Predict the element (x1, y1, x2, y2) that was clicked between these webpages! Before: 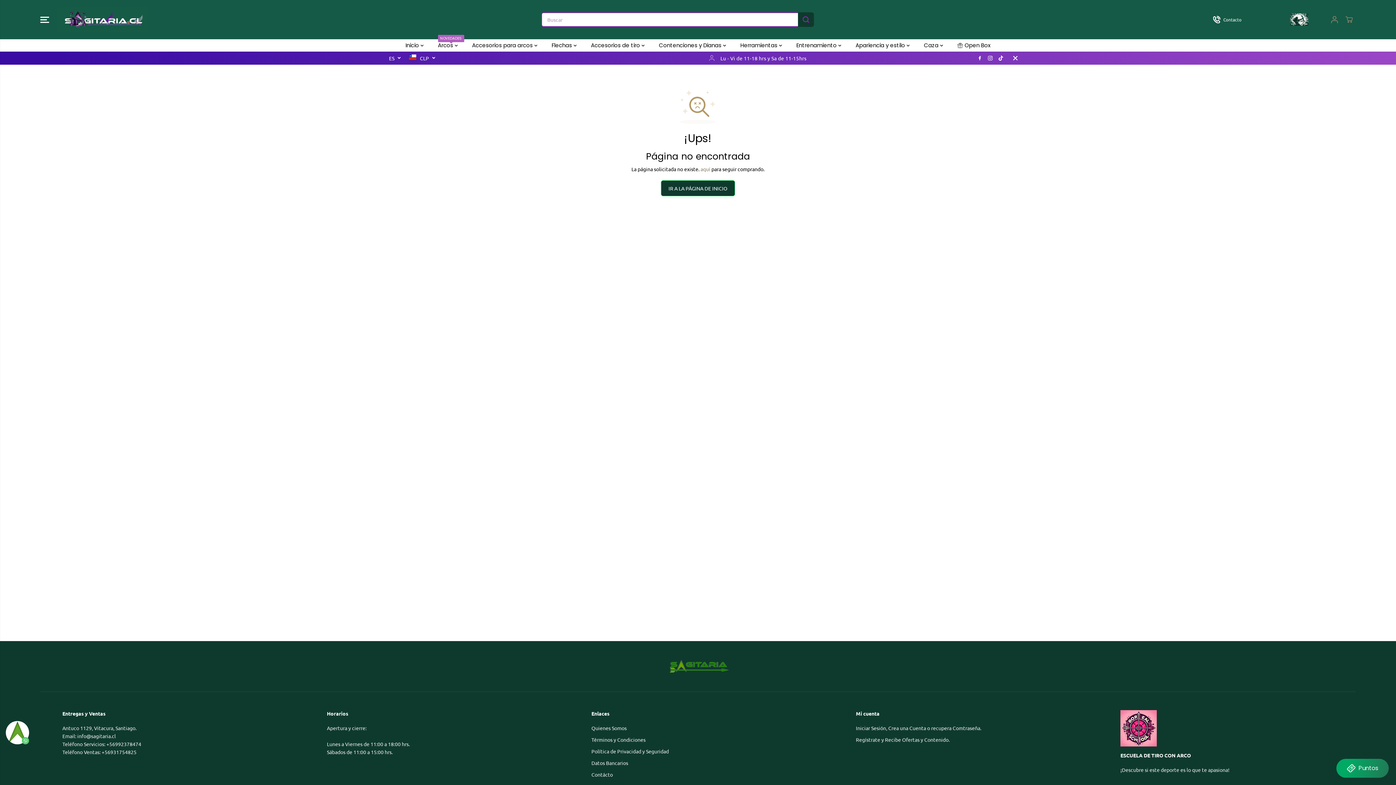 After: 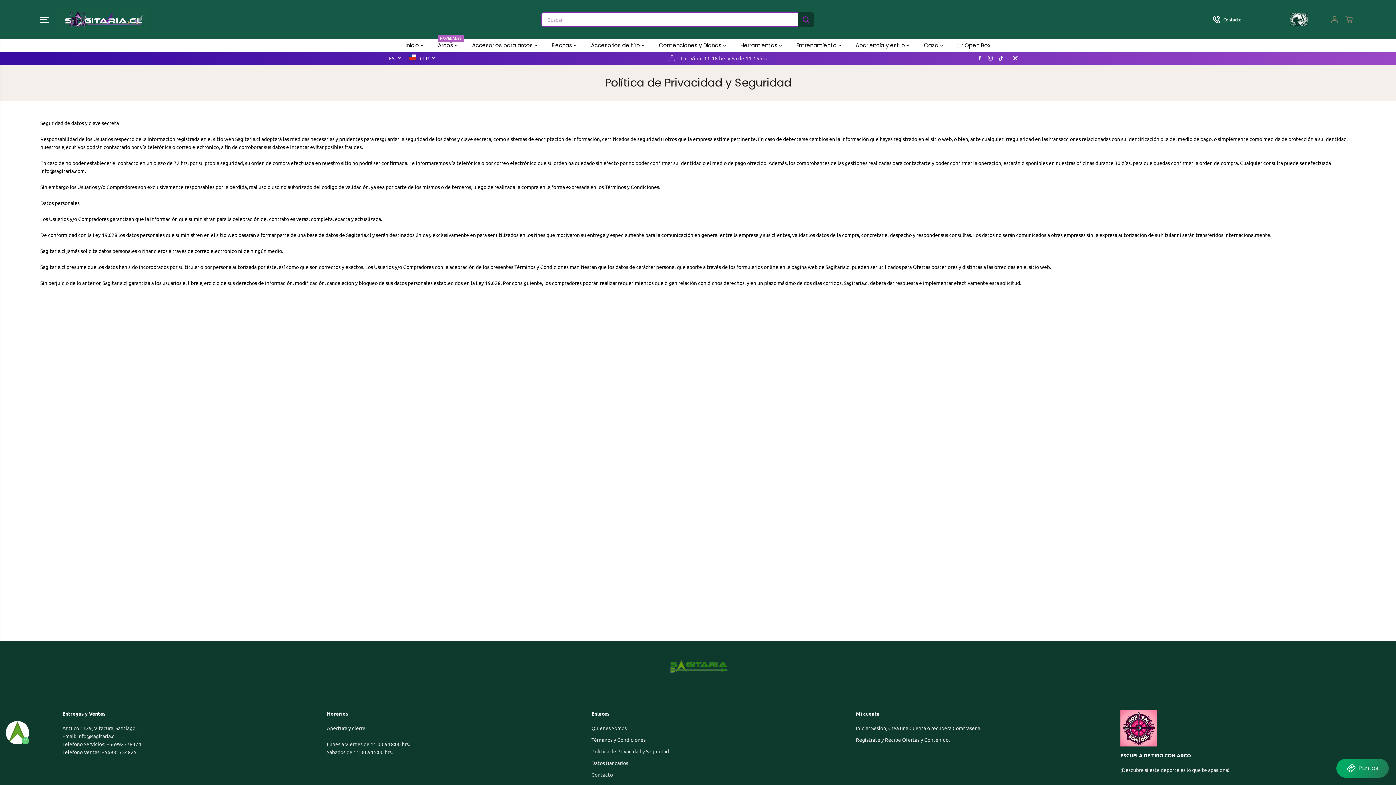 Action: label: Política de Privacidad y Seguridad bbox: (591, 747, 669, 755)